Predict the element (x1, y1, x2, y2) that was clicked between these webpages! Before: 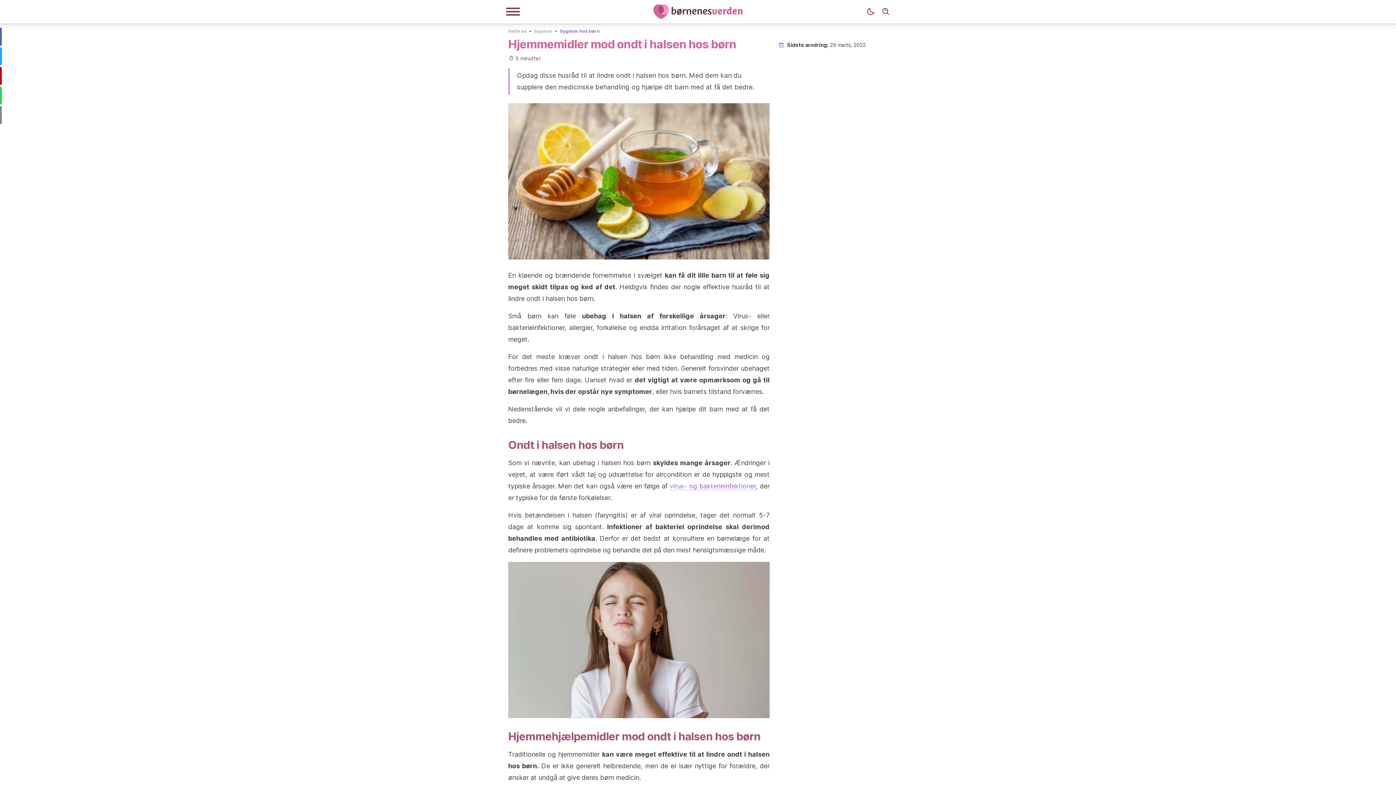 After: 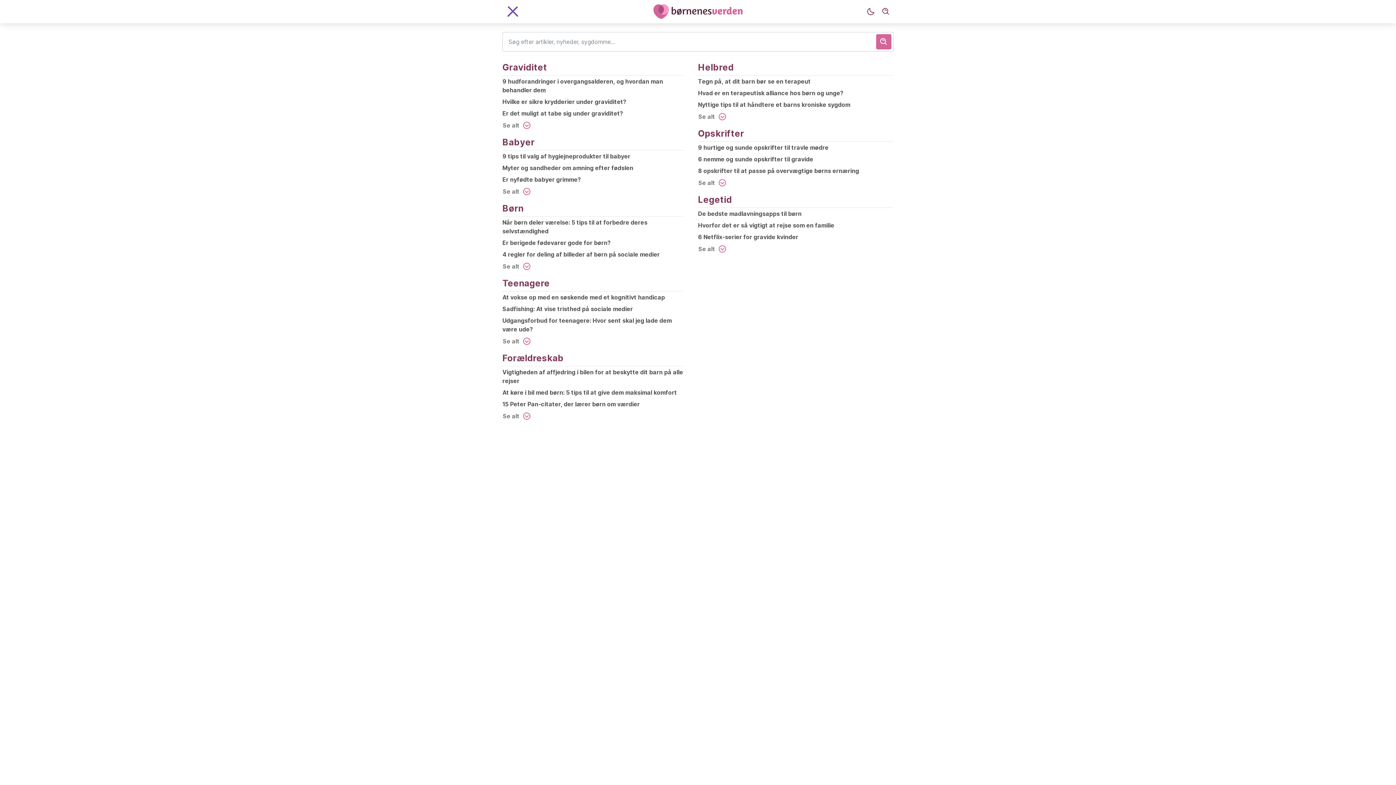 Action: bbox: (505, 7, 520, 16) label: Navigationsmenu